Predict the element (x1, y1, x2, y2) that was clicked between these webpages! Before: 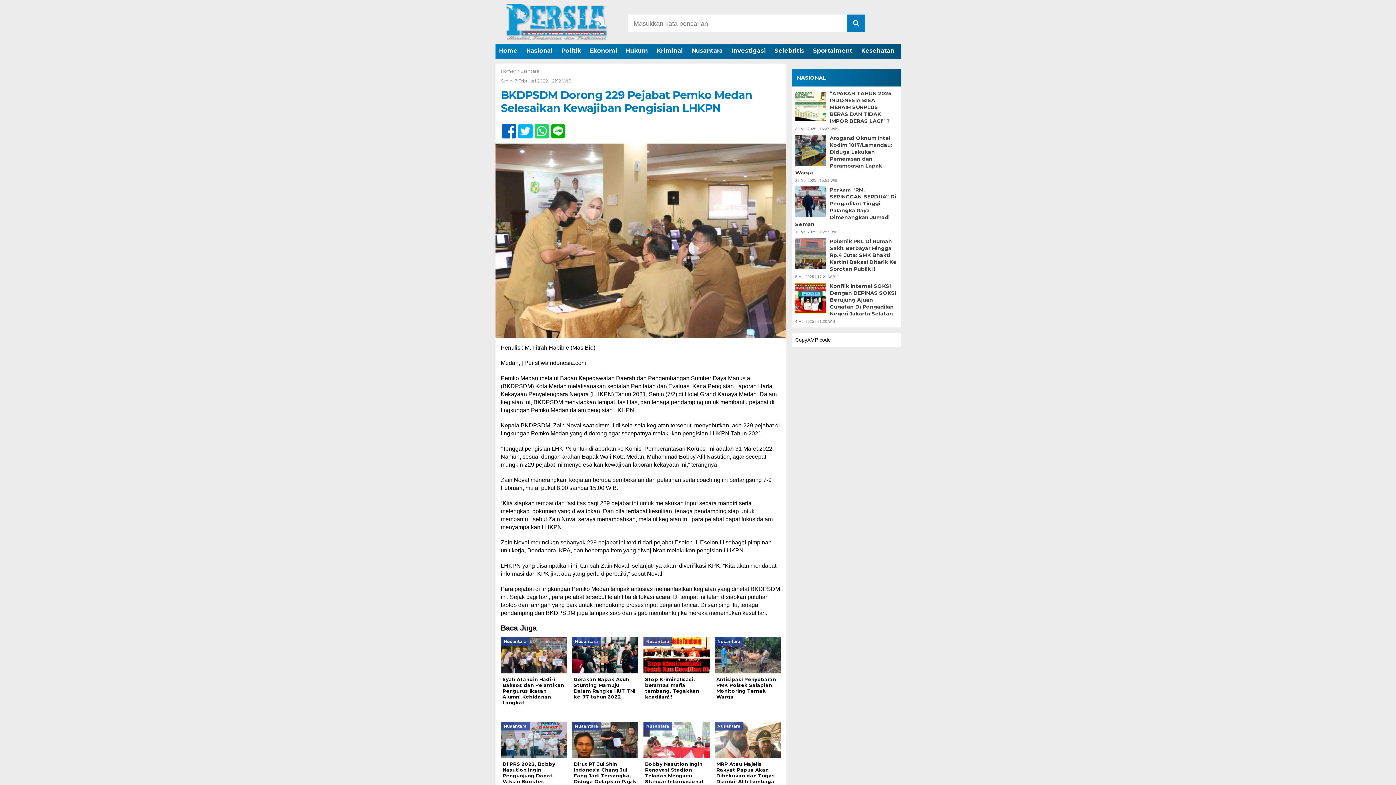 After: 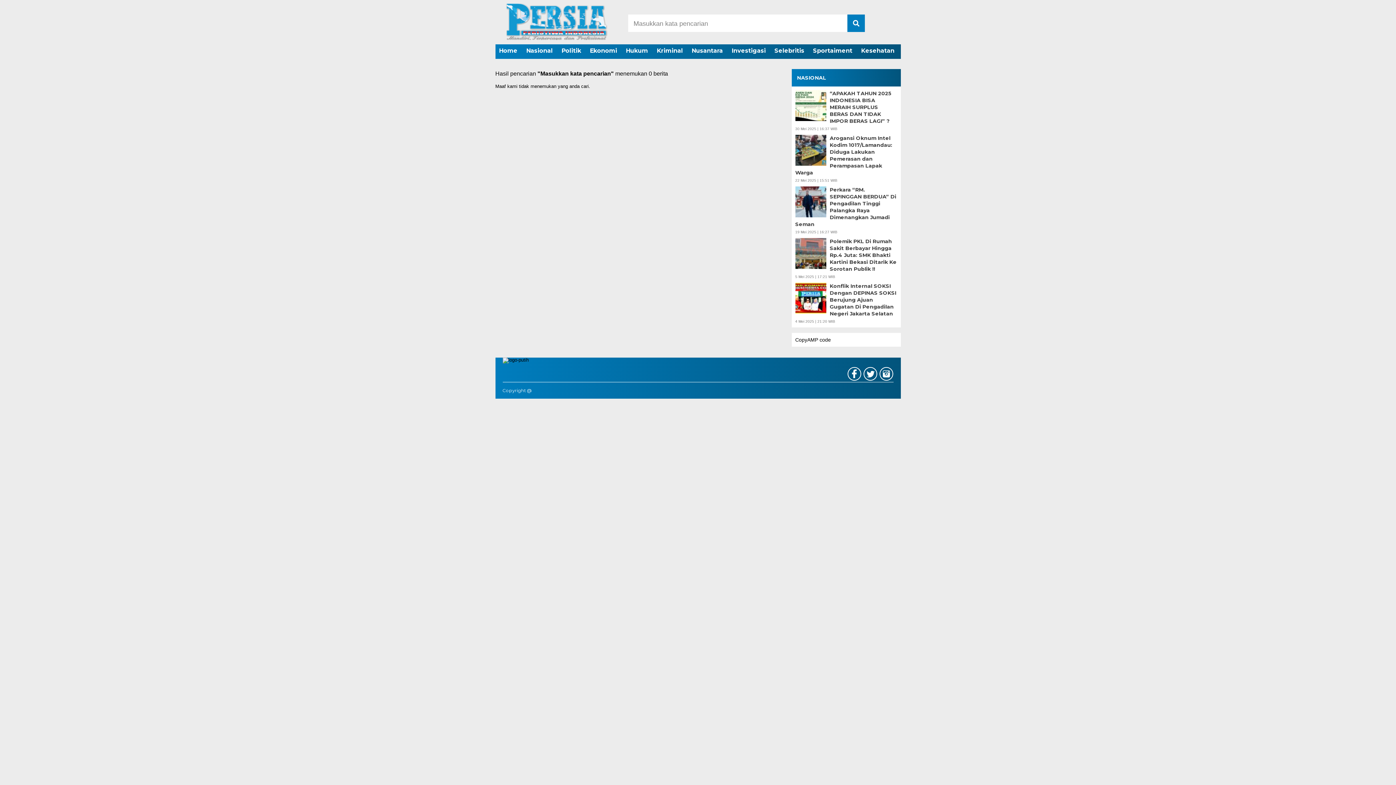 Action: bbox: (847, 14, 865, 32)